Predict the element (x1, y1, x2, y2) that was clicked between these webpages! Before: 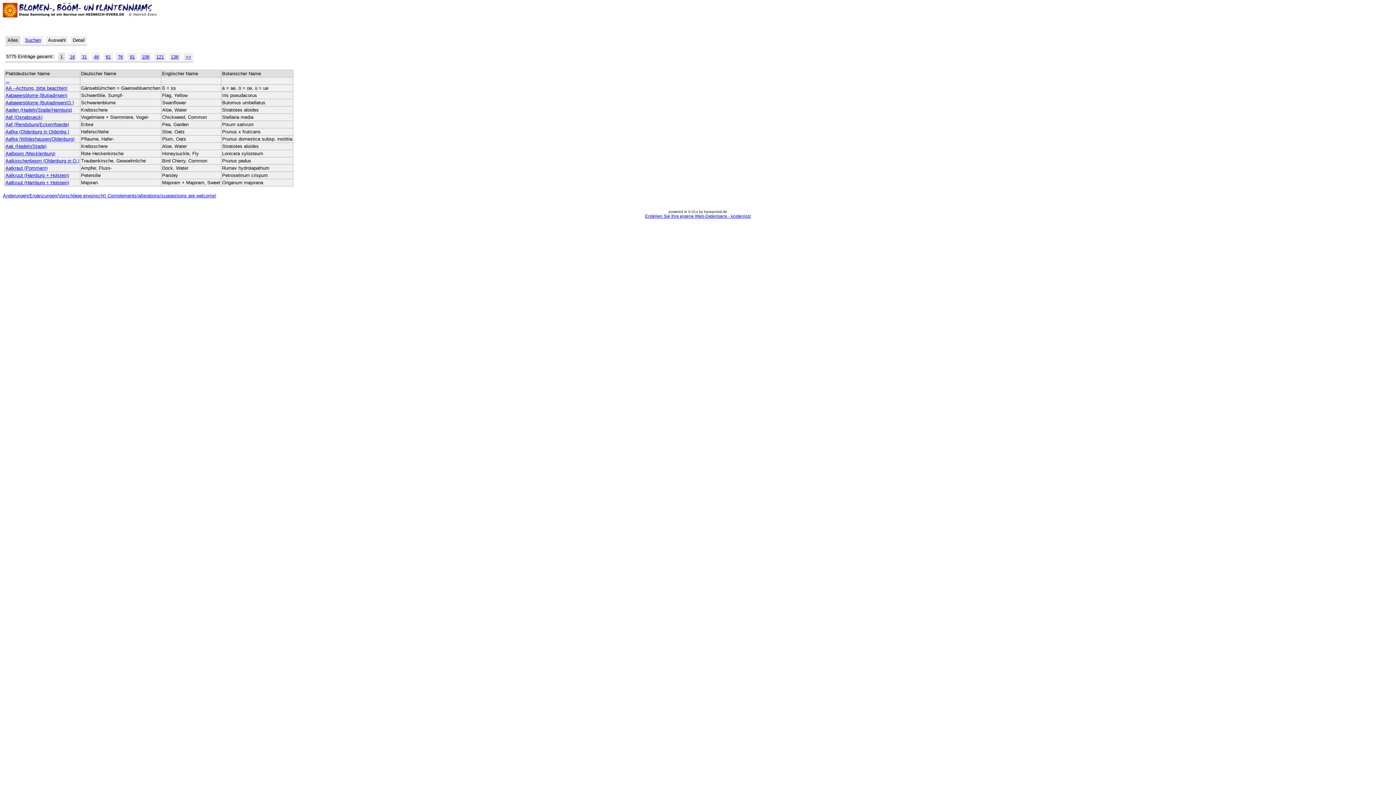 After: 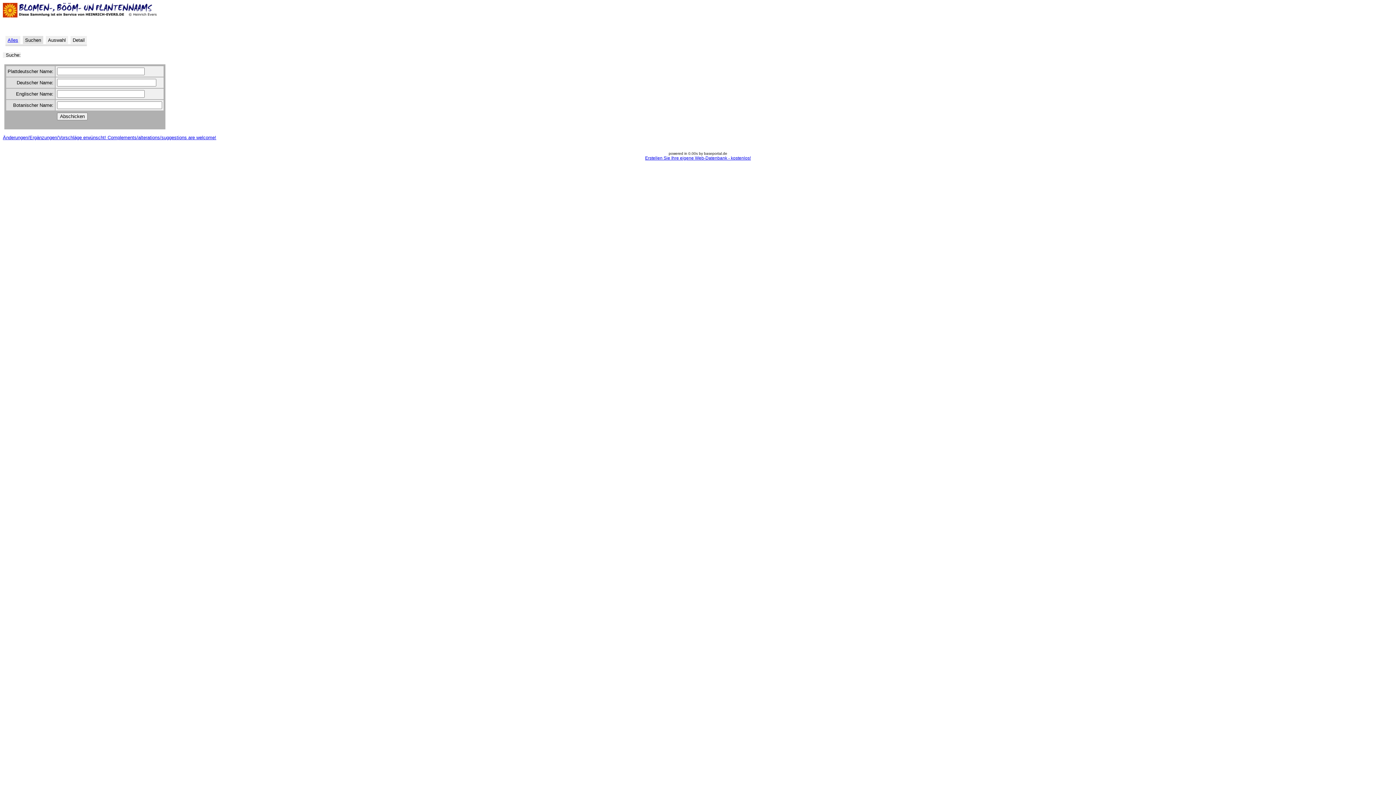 Action: bbox: (25, 37, 41, 42) label: Suchen